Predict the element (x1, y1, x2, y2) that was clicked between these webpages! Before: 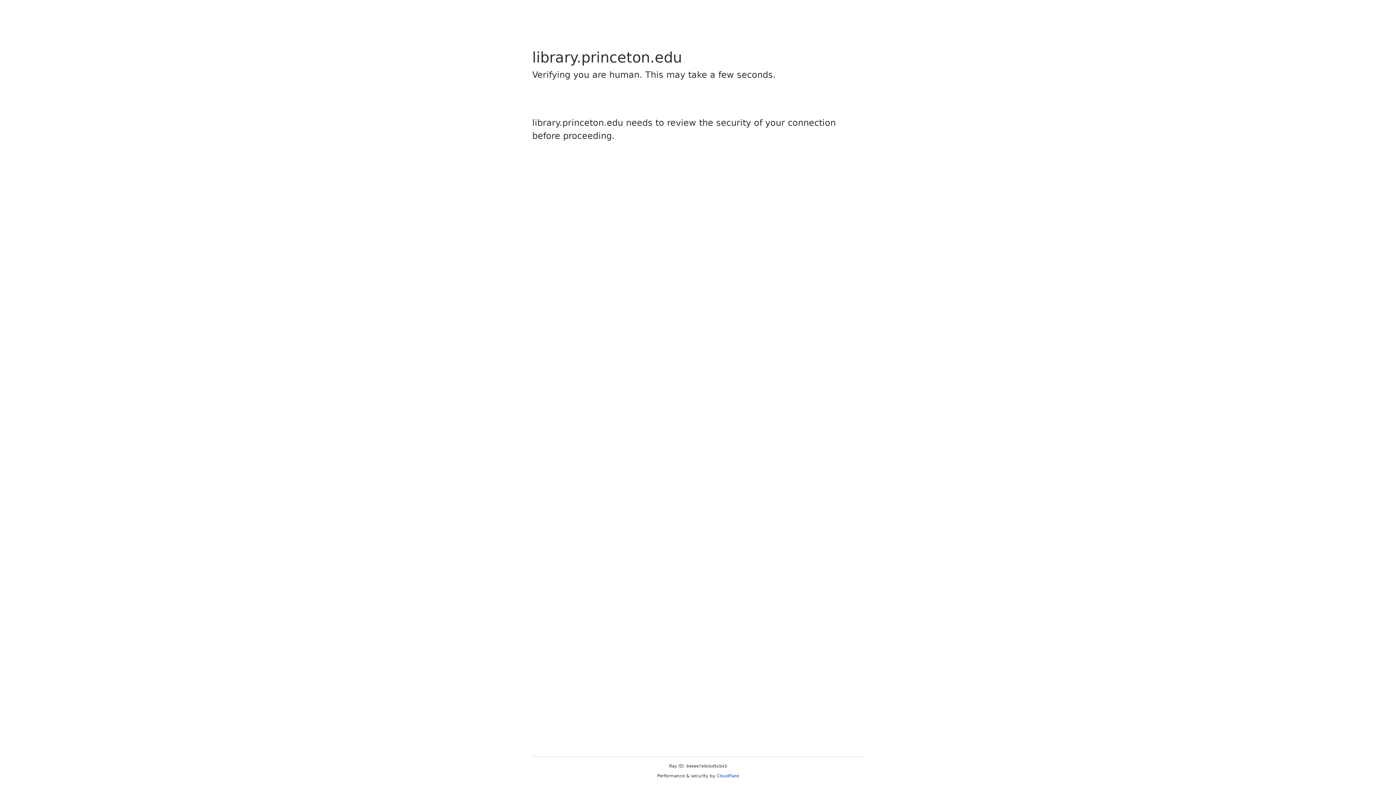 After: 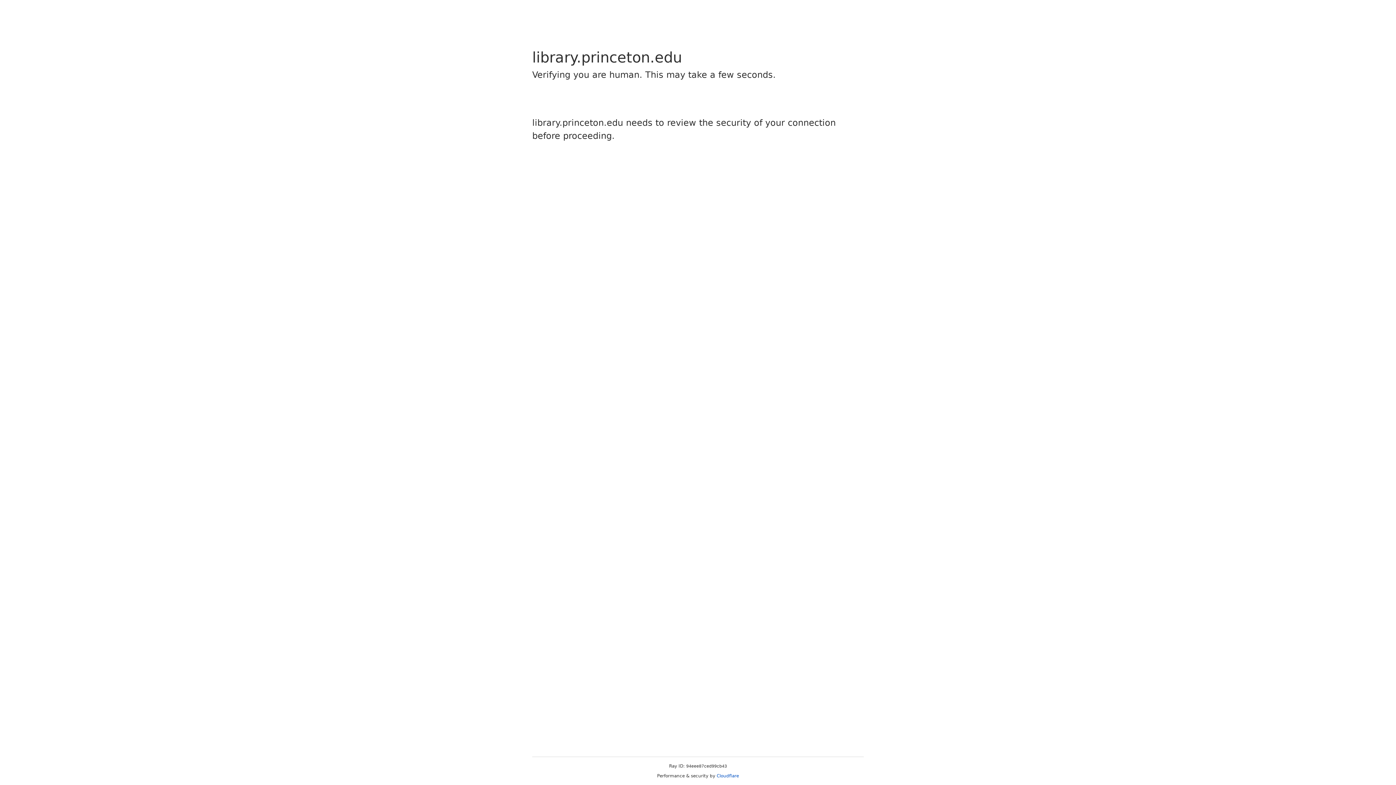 Action: bbox: (716, 773, 739, 778) label: Cloudflare